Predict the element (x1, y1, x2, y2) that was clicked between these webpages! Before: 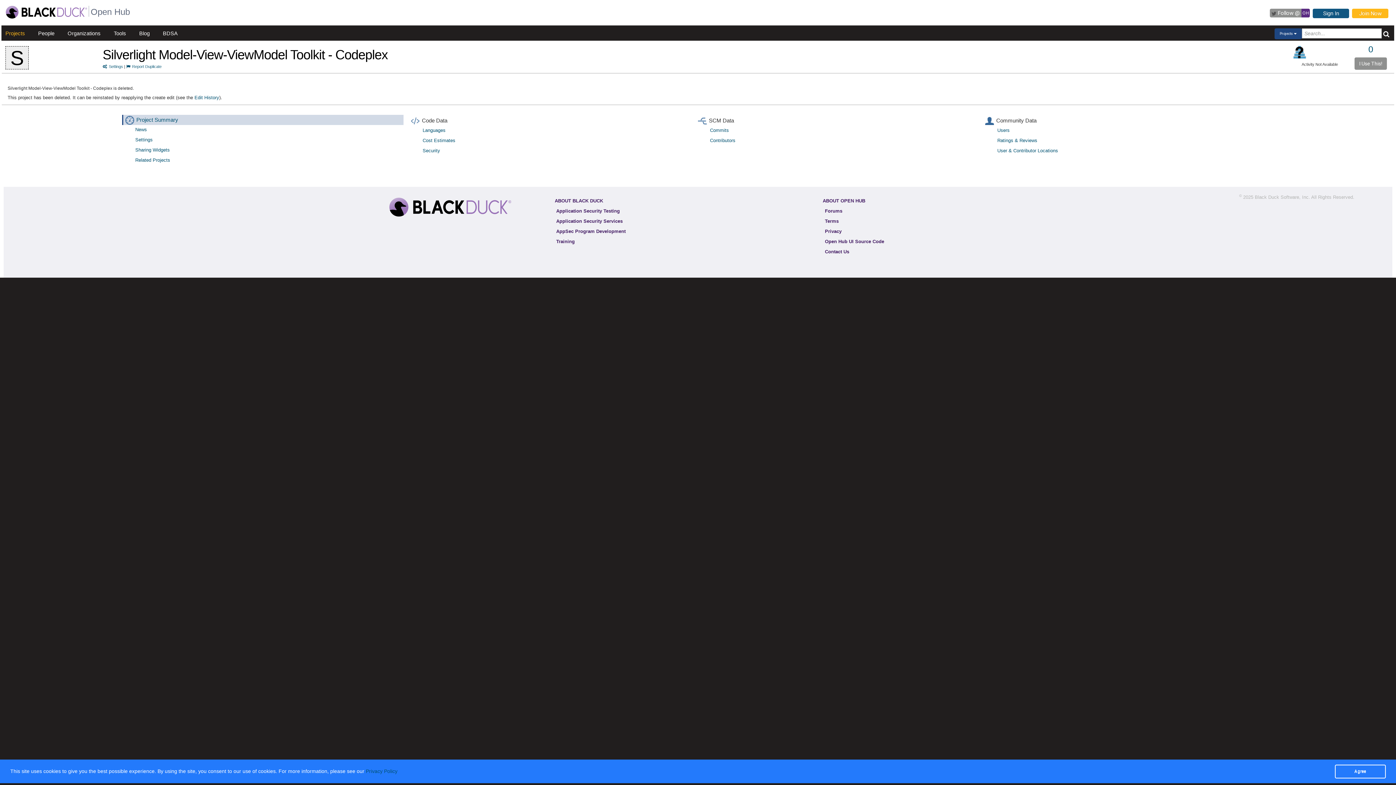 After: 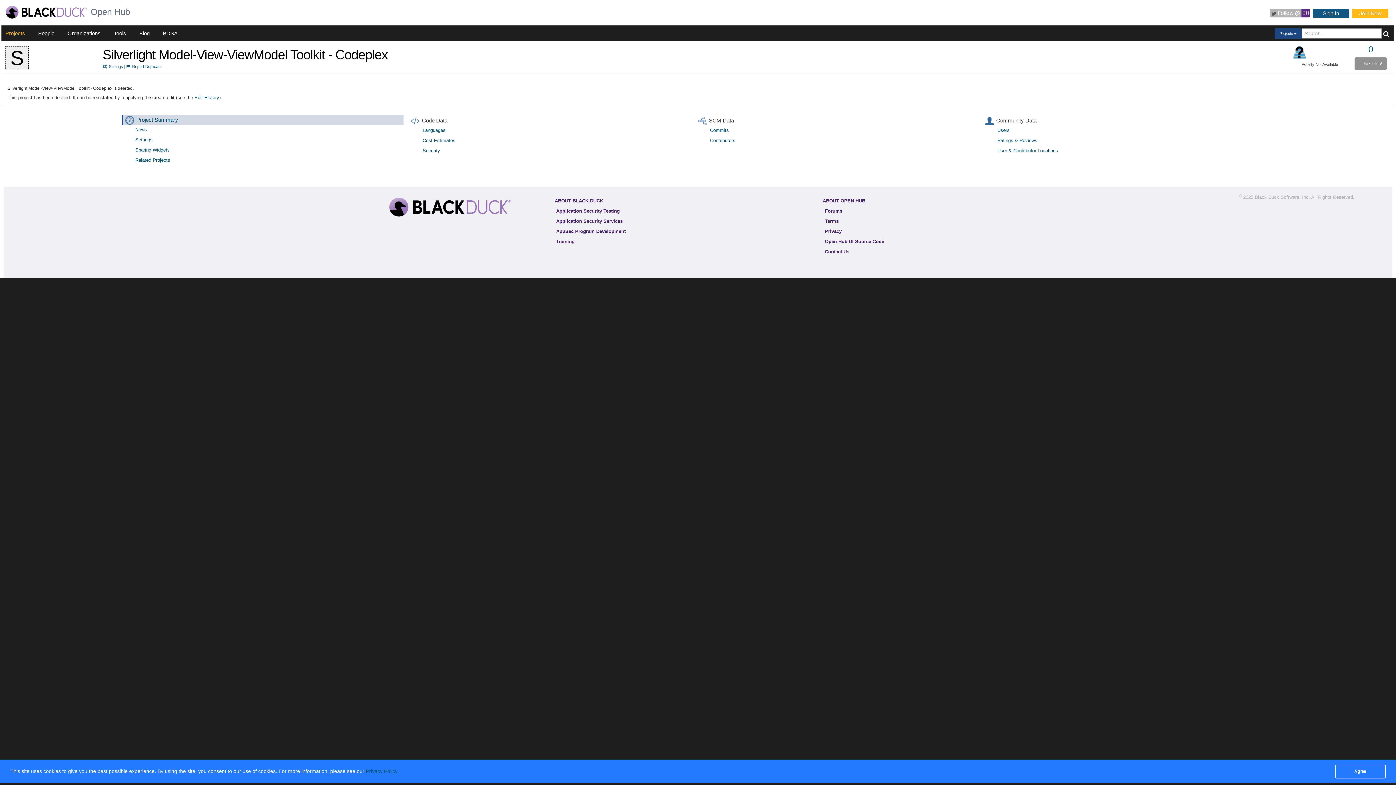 Action: label:  

Follow @

 

 OH  bbox: (1270, 8, 1310, 17)